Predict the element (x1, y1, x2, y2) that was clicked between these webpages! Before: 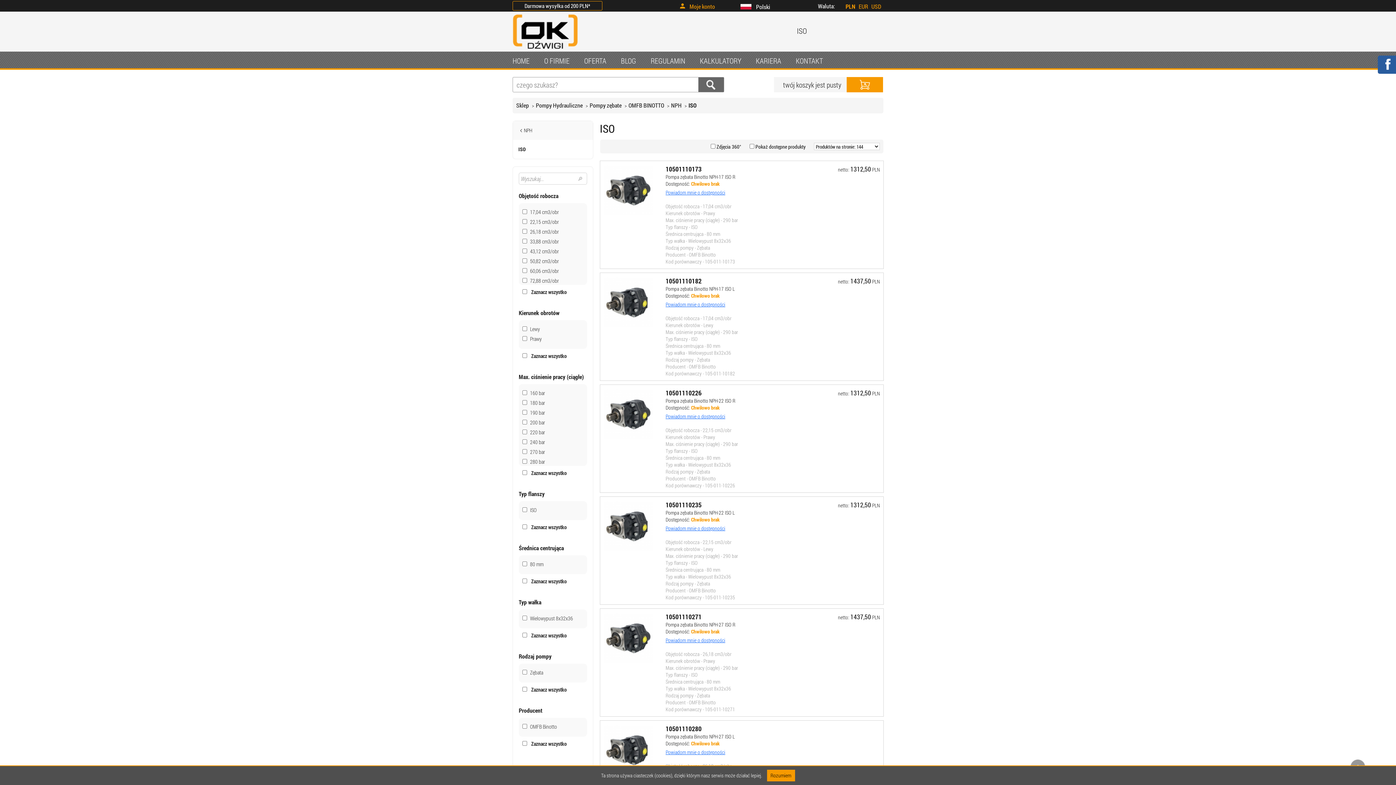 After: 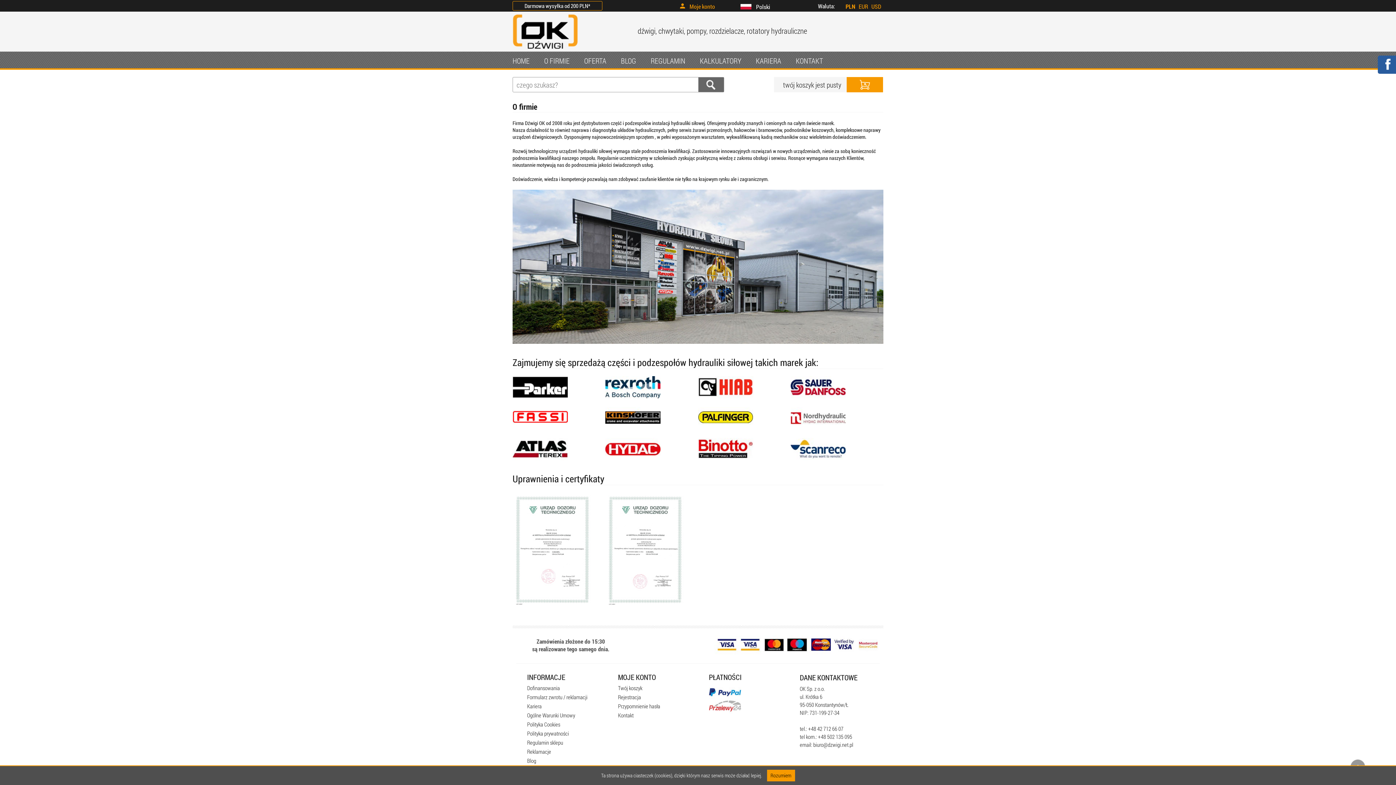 Action: label: O FIRMIE bbox: (544, 56, 569, 65)